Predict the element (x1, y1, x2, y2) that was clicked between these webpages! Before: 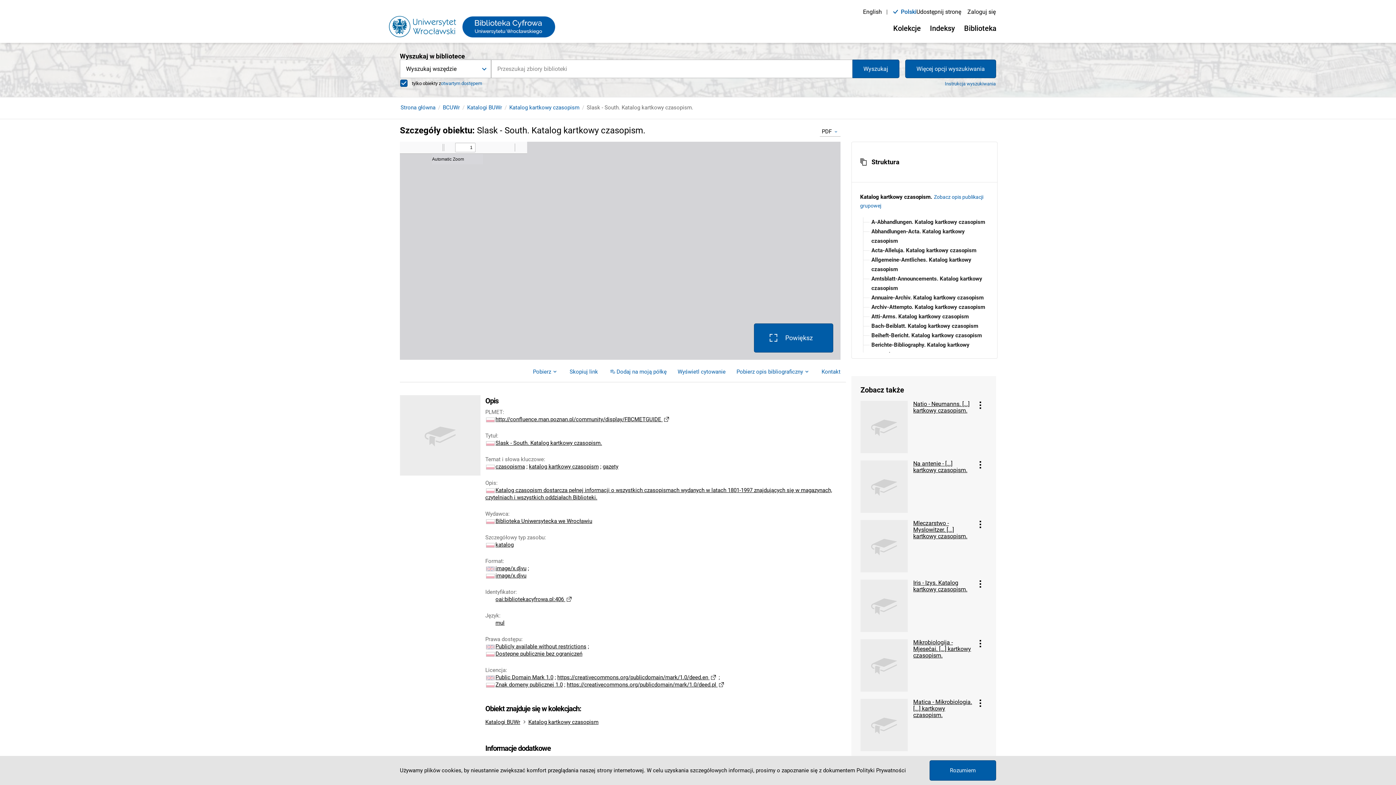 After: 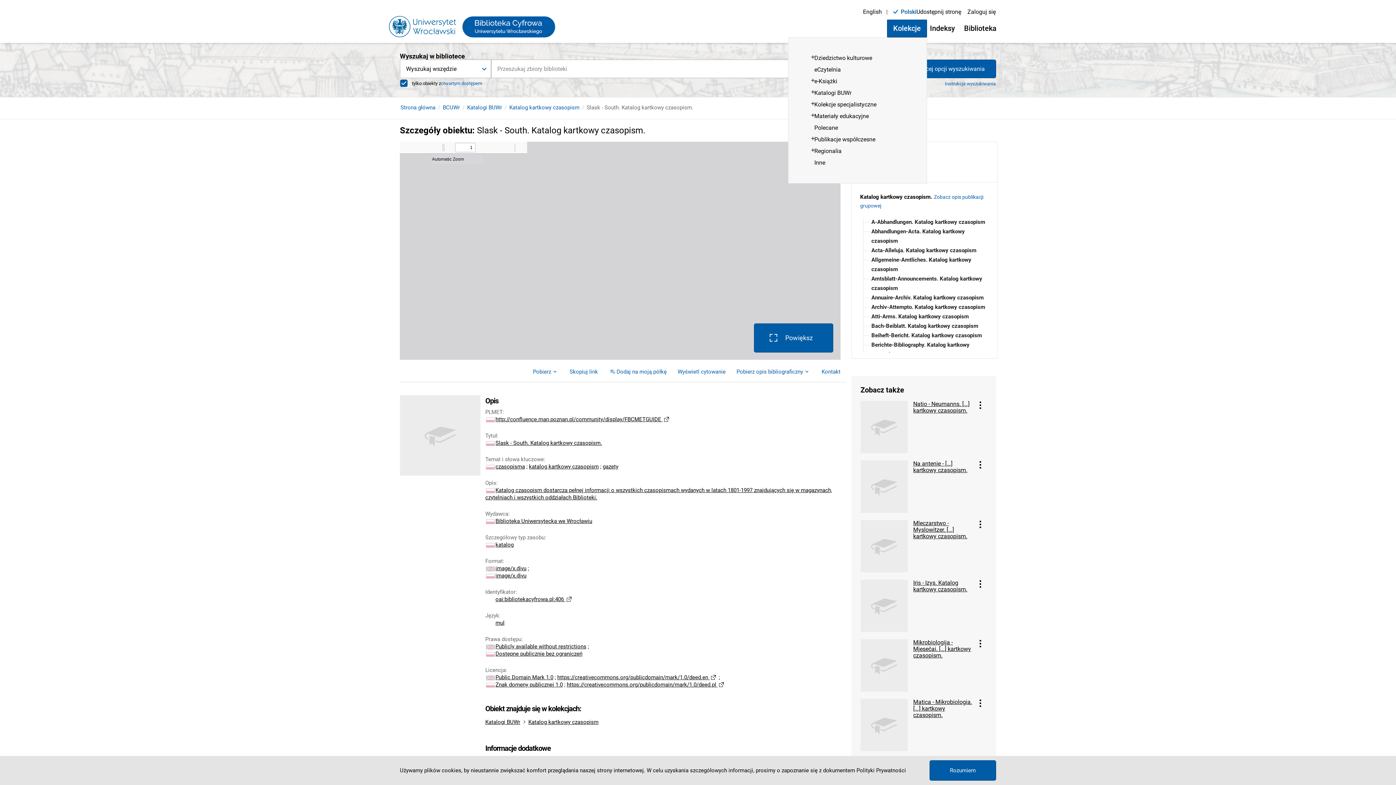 Action: bbox: (887, 19, 927, 37) label: Kolekcje